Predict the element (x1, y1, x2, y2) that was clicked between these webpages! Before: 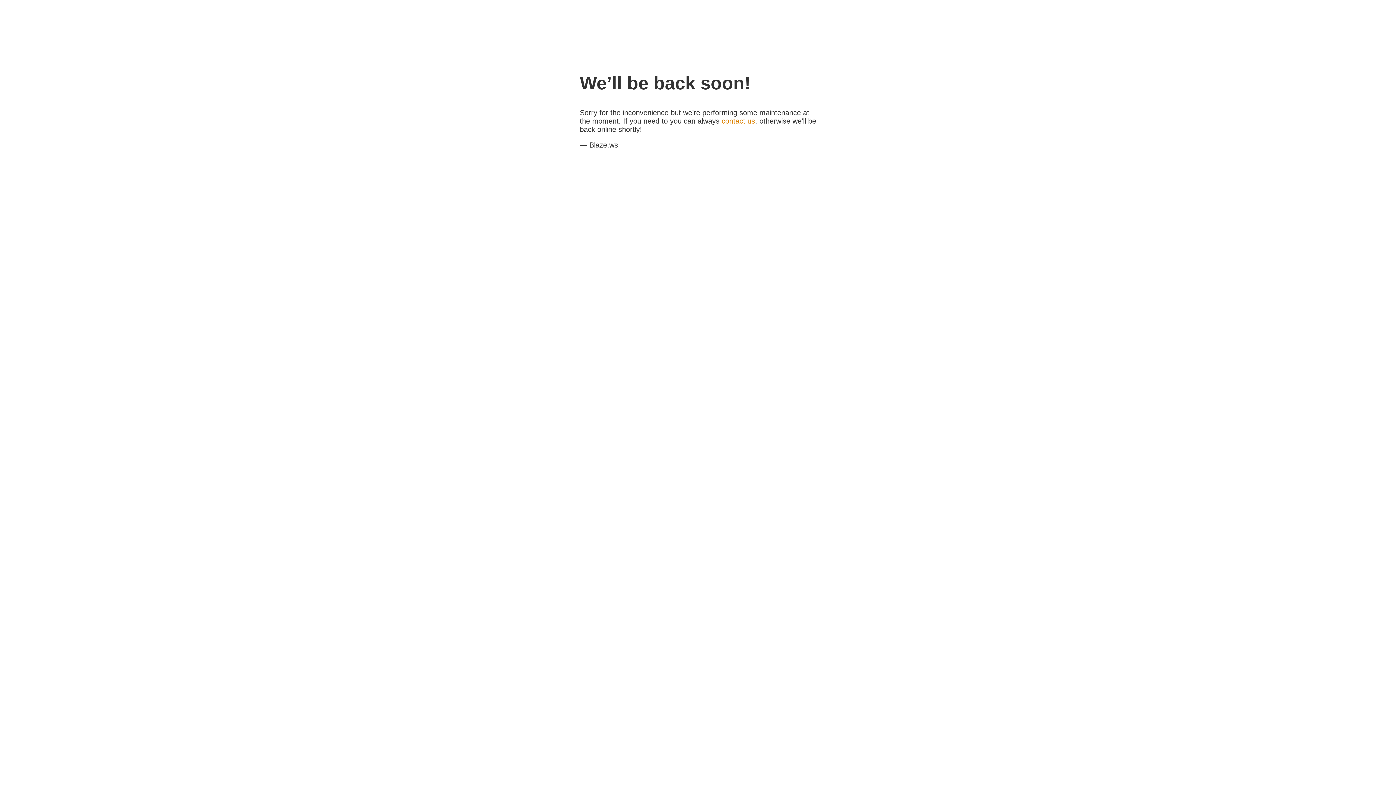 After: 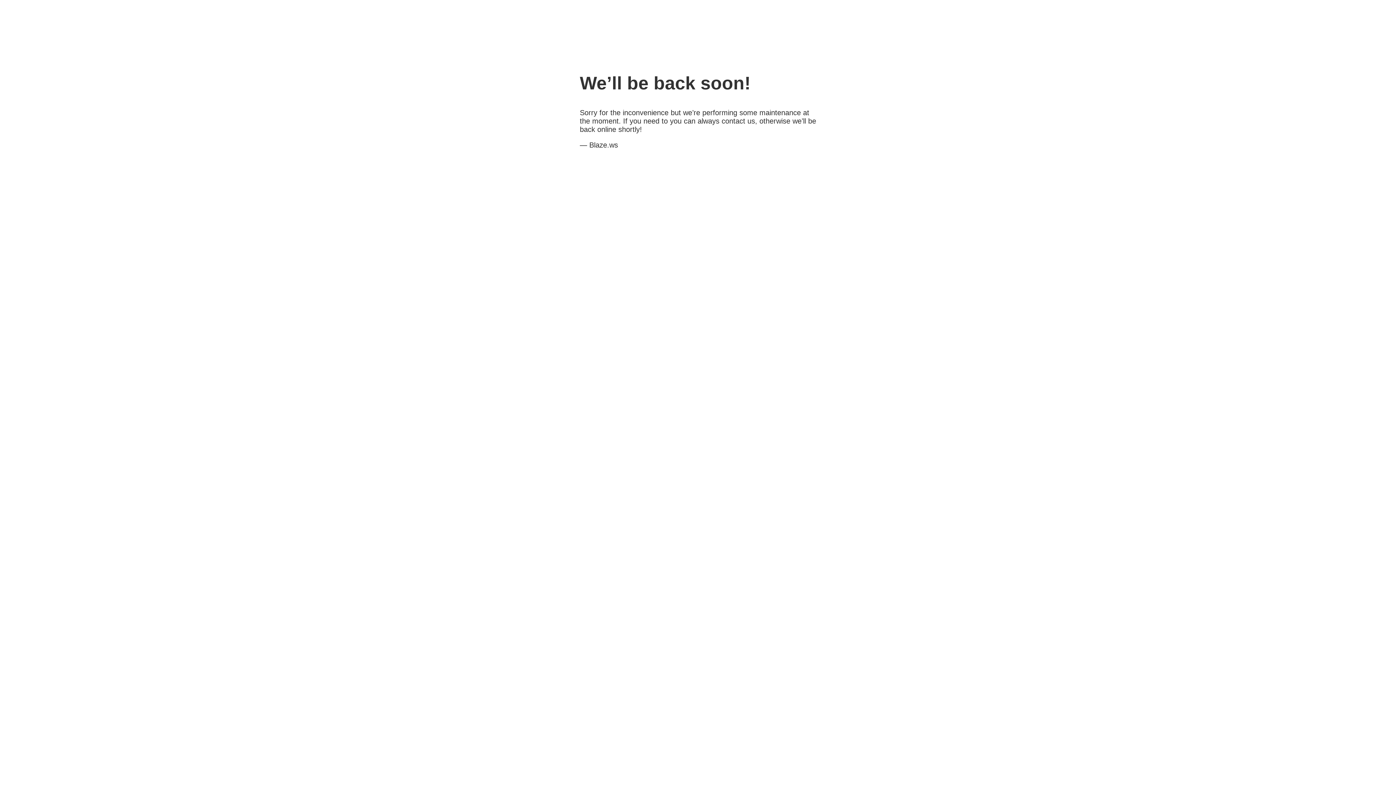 Action: label: contact us bbox: (721, 117, 755, 125)